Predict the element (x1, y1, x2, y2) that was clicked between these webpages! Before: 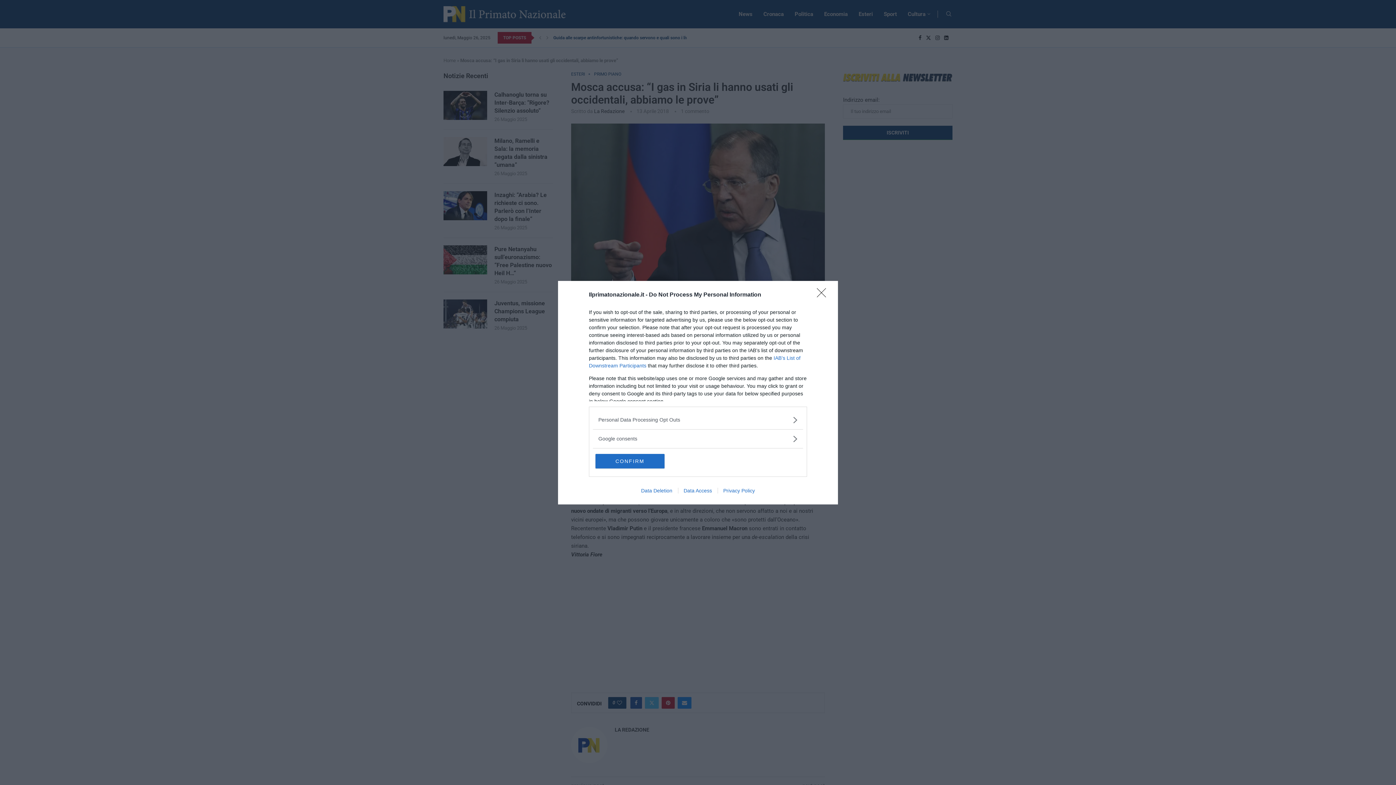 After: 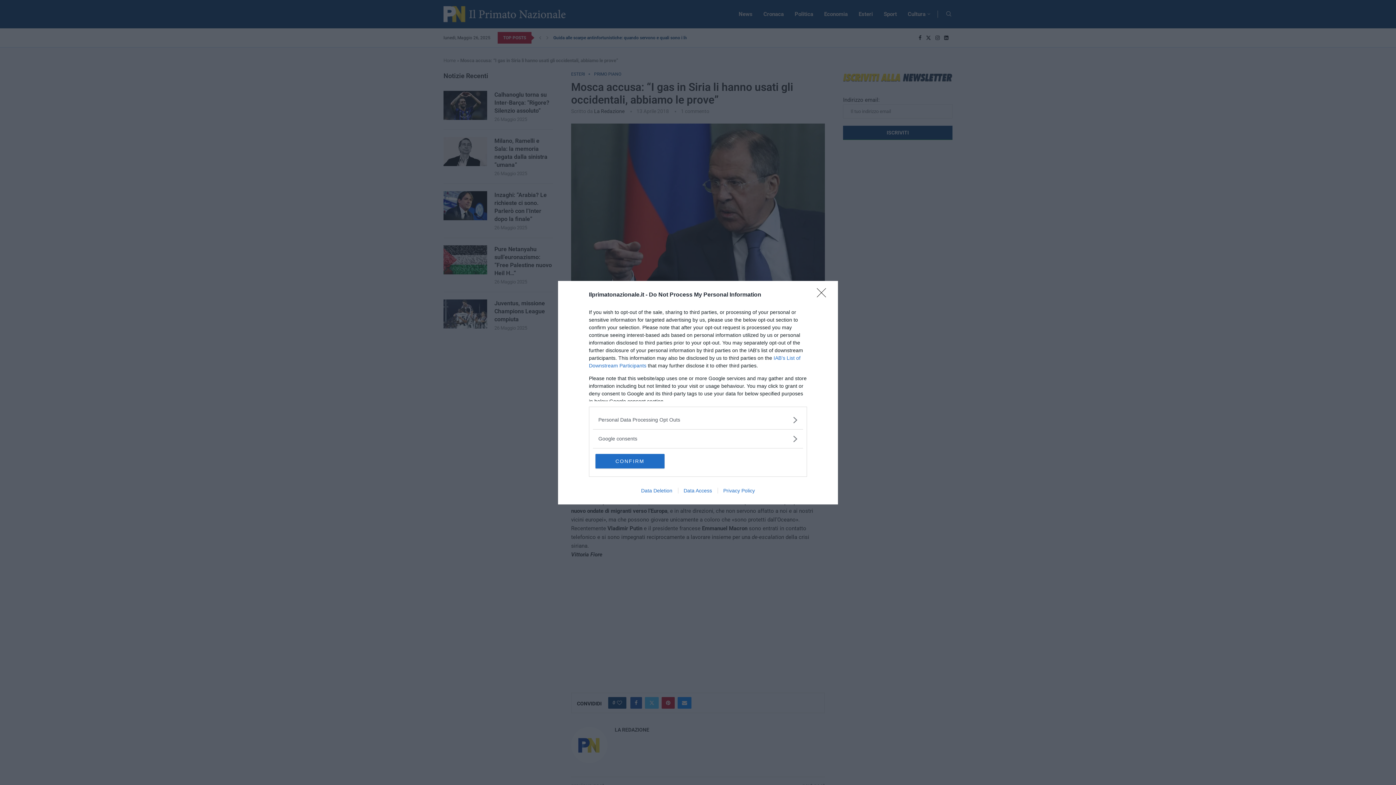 Action: bbox: (635, 487, 678, 493) label: Data Deletion